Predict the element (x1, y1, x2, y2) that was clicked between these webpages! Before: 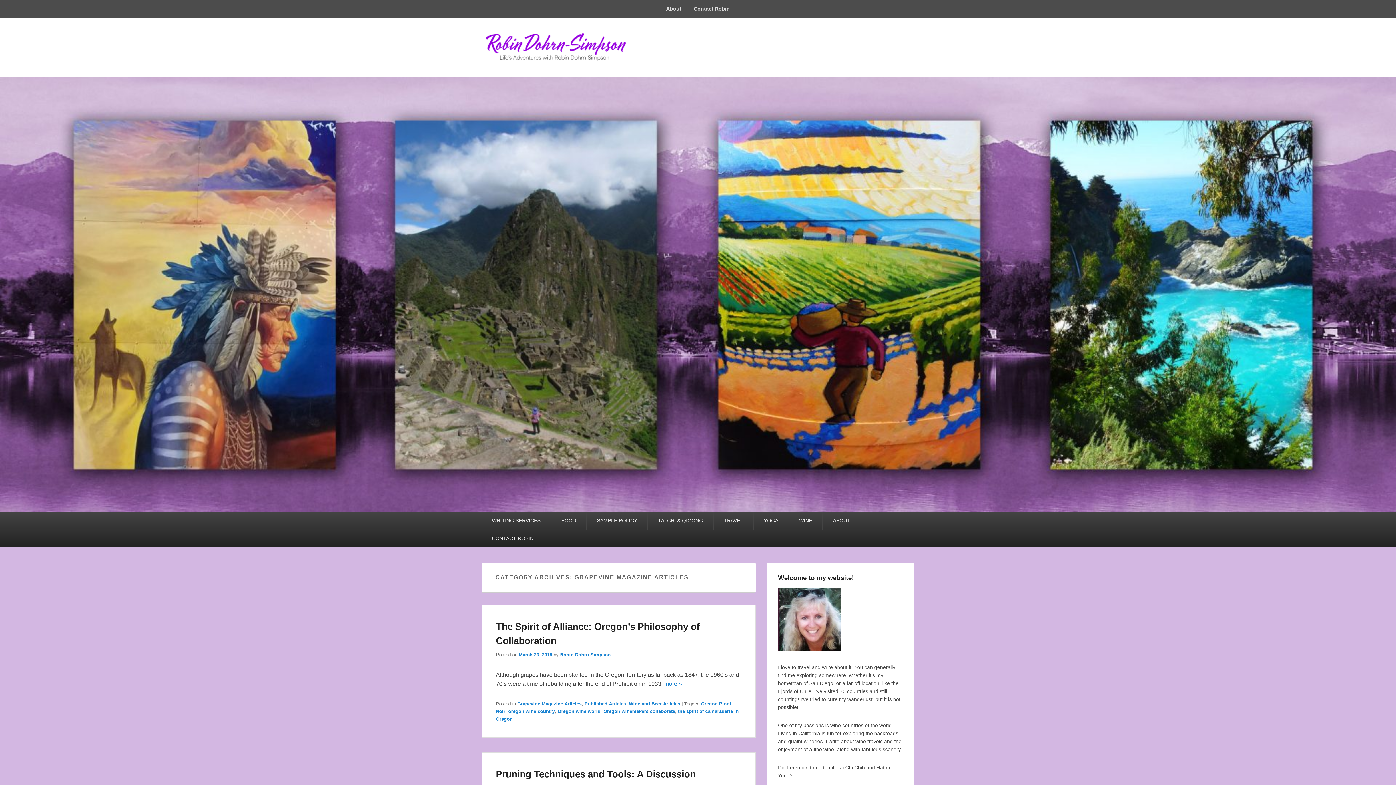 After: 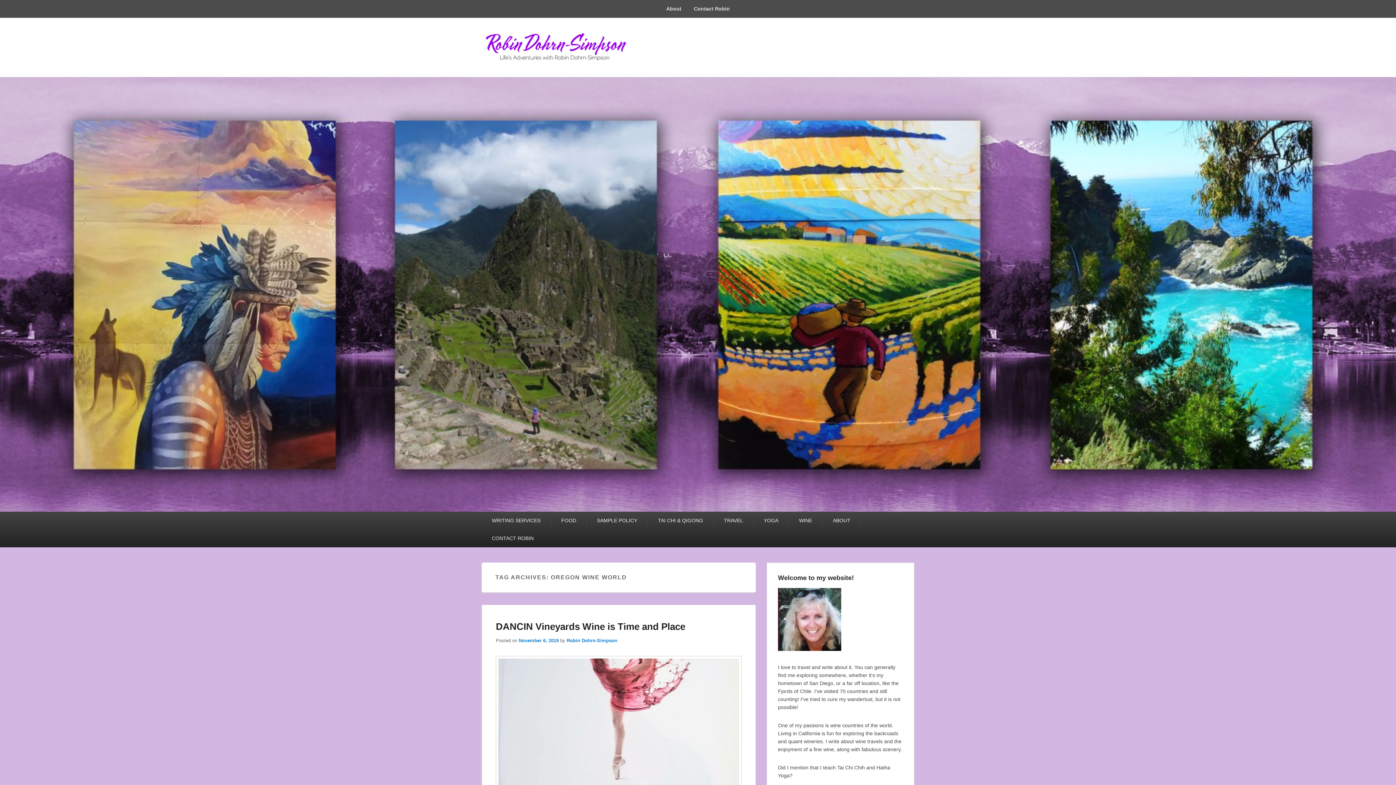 Action: label: Oregon wine world bbox: (557, 709, 600, 714)